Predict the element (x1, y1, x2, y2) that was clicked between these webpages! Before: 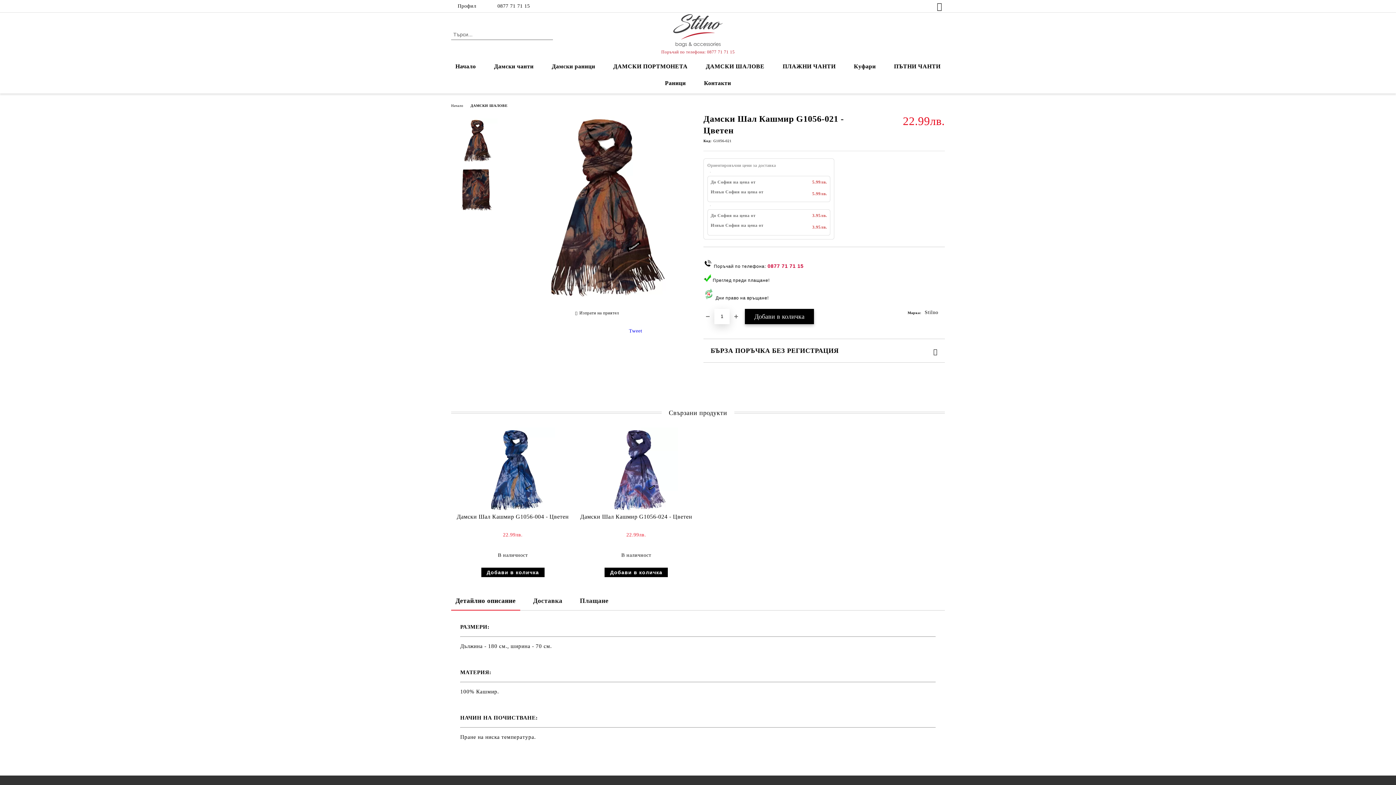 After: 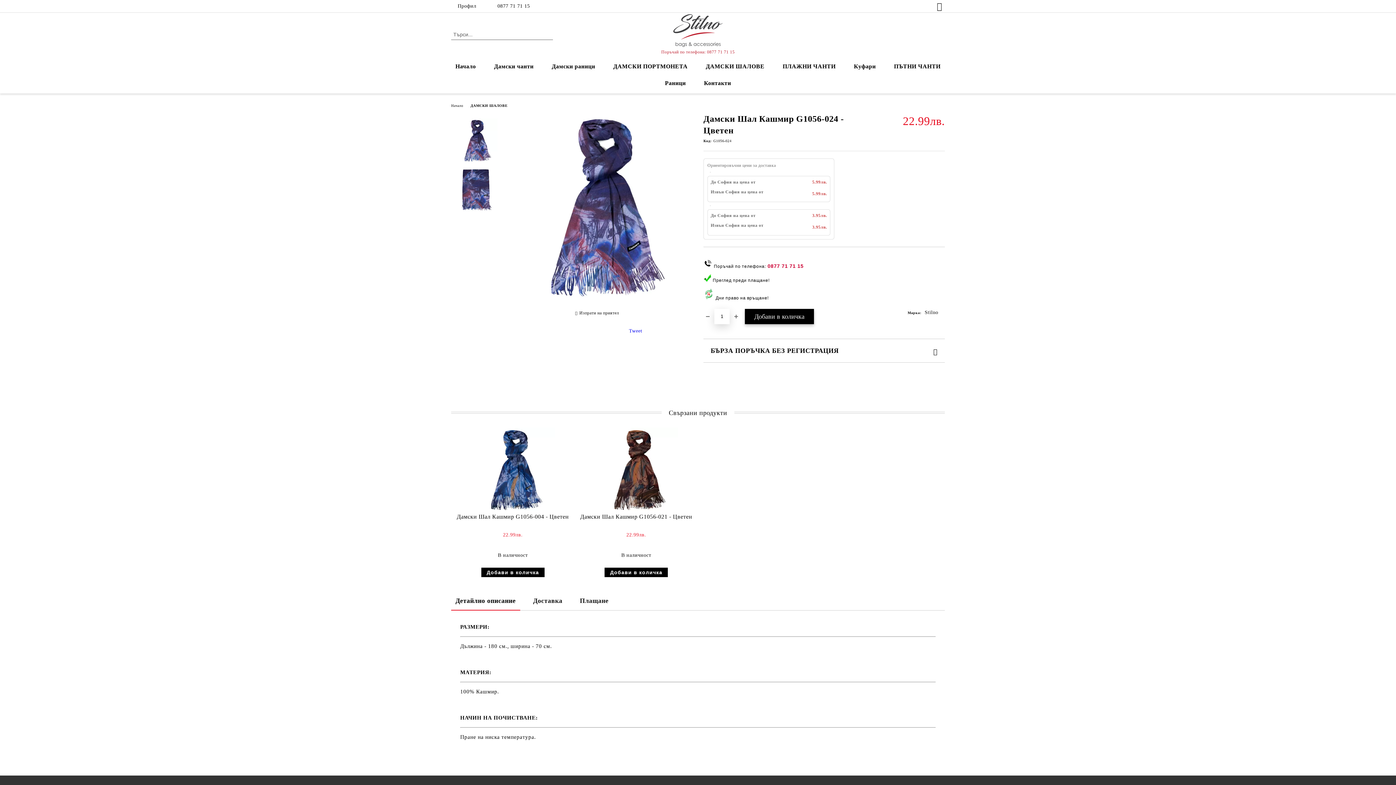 Action: bbox: (594, 427, 678, 511)